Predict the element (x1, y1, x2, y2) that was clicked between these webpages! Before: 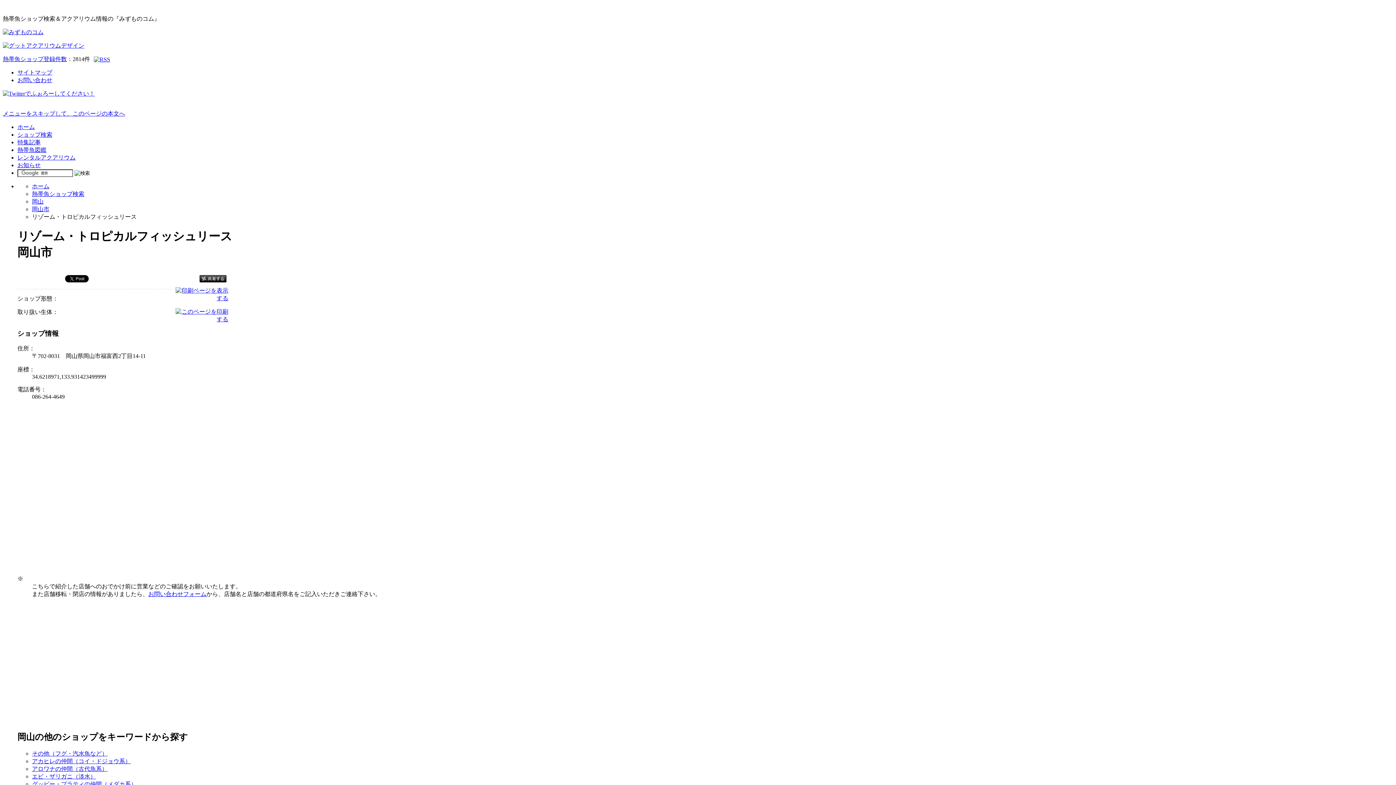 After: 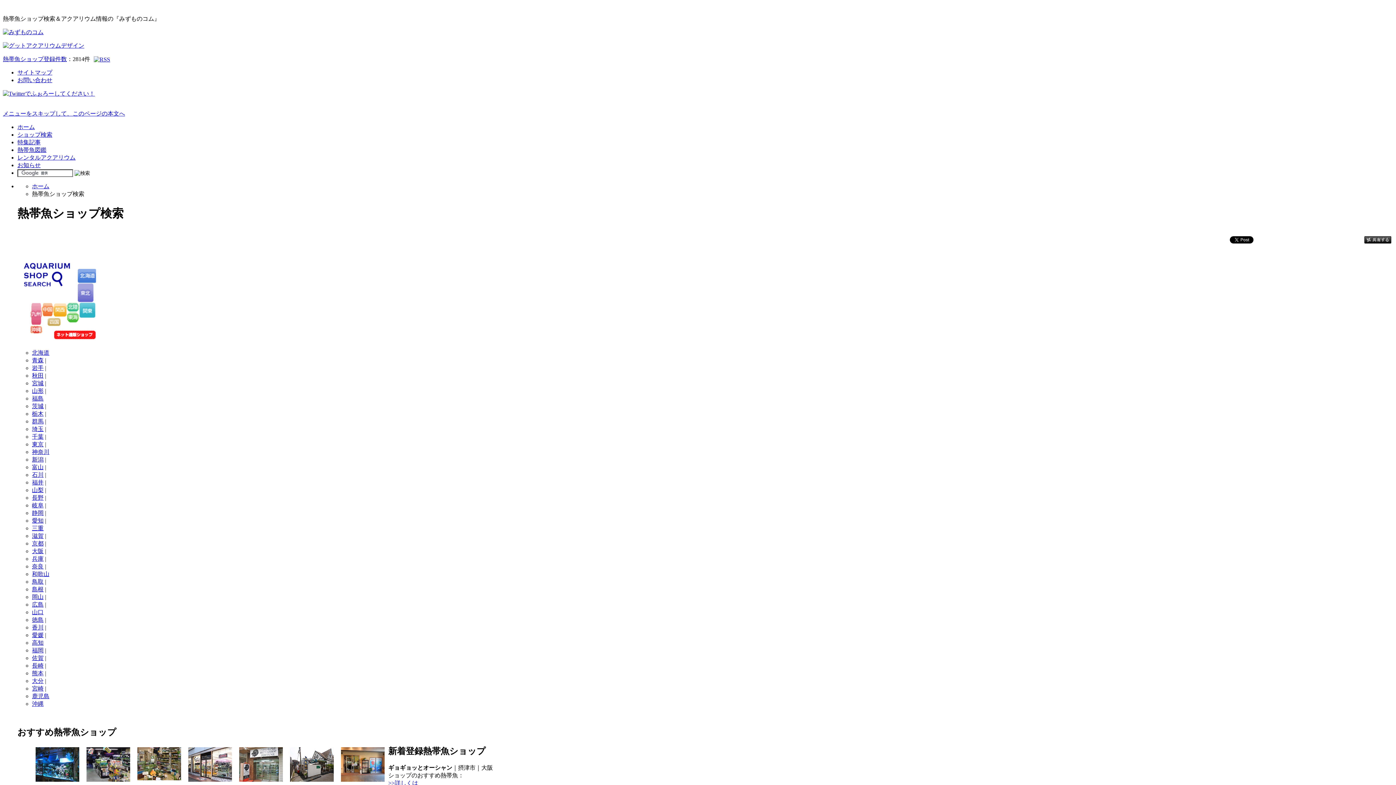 Action: bbox: (32, 190, 84, 197) label: 熱帯魚ショップ検索